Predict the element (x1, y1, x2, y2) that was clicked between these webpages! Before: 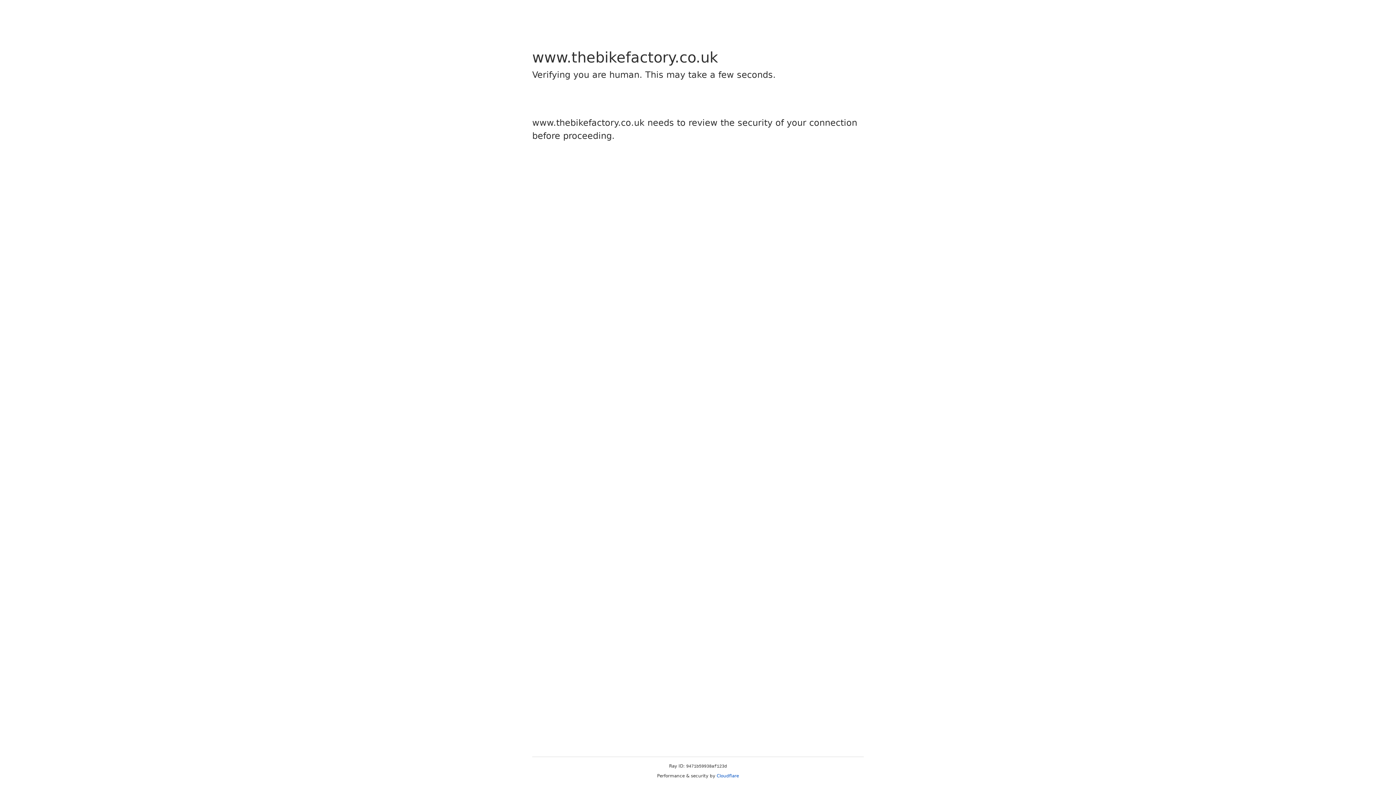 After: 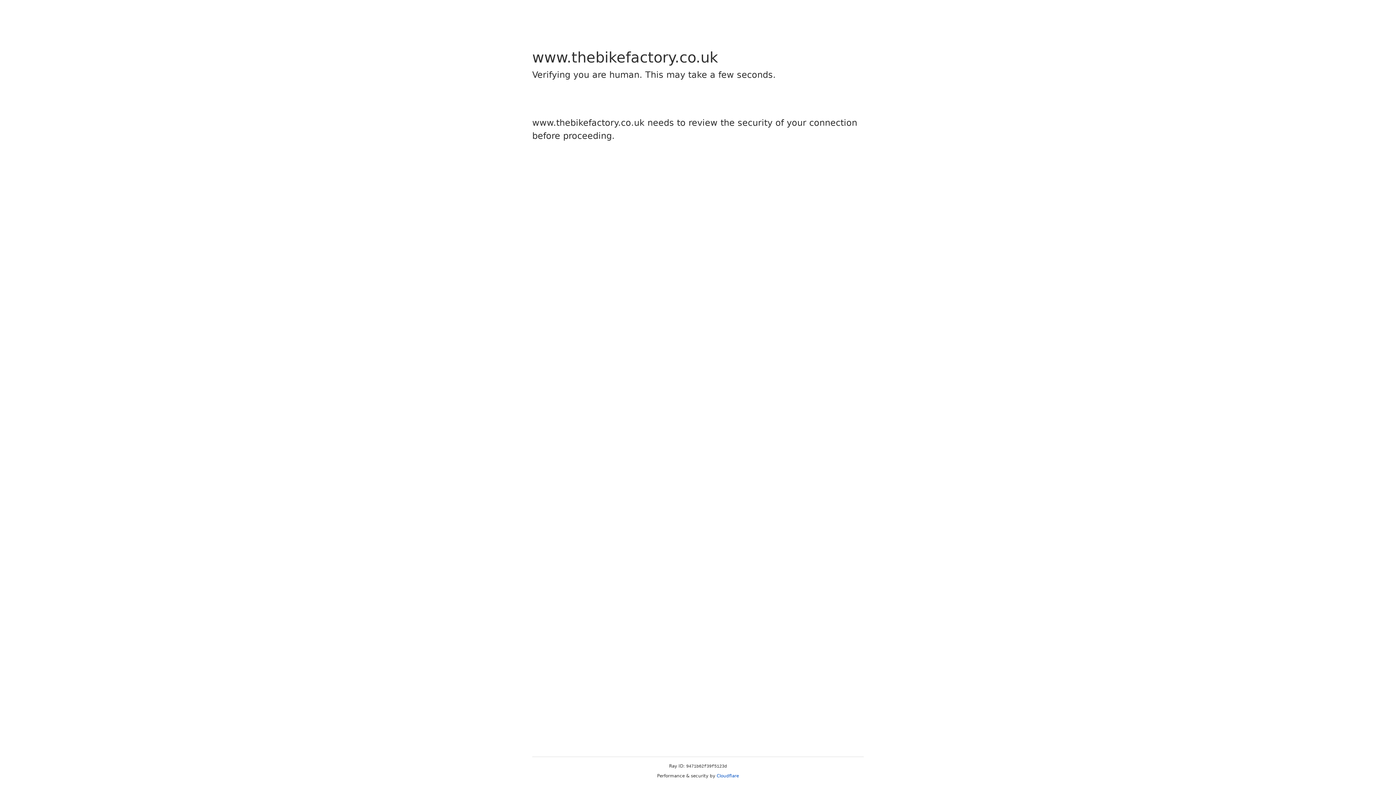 Action: label: Cloudflare bbox: (716, 773, 739, 778)